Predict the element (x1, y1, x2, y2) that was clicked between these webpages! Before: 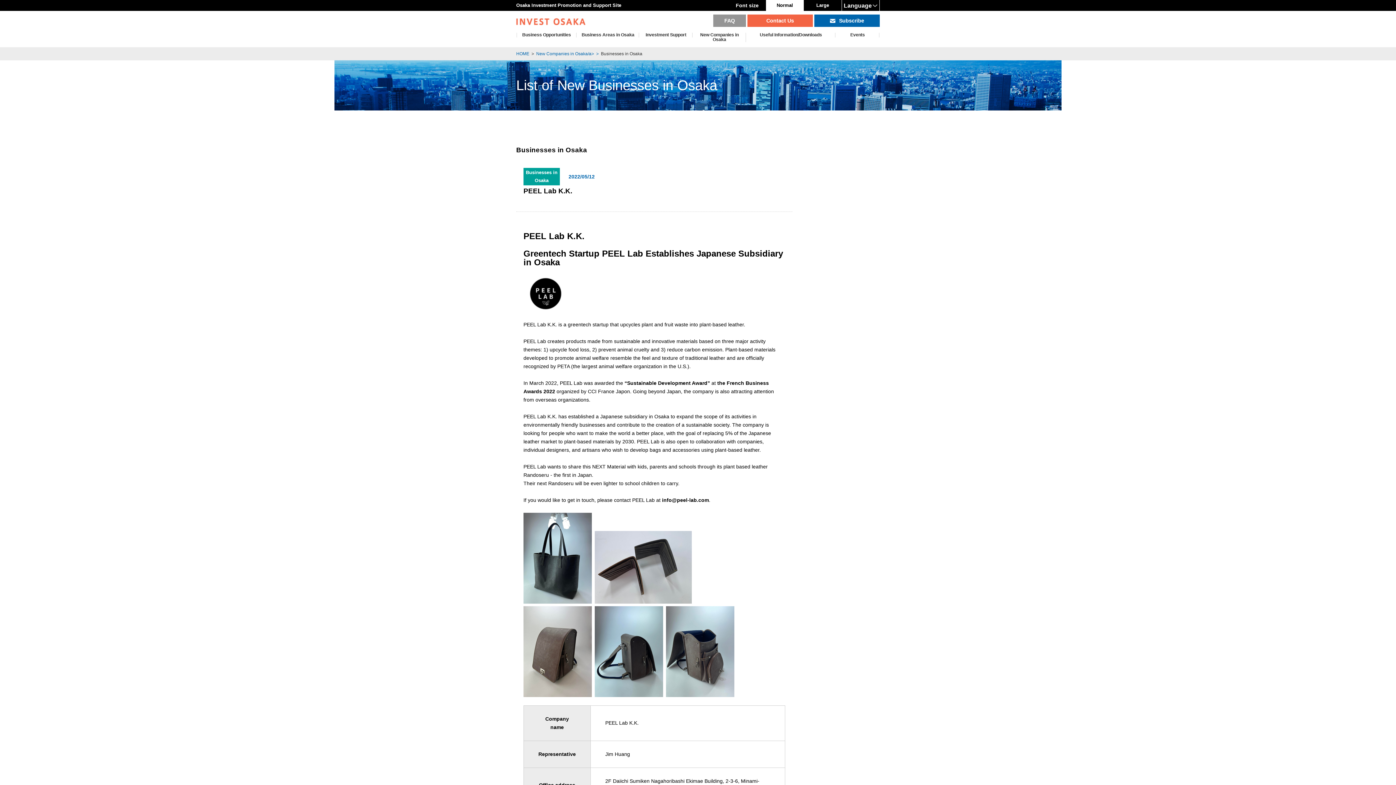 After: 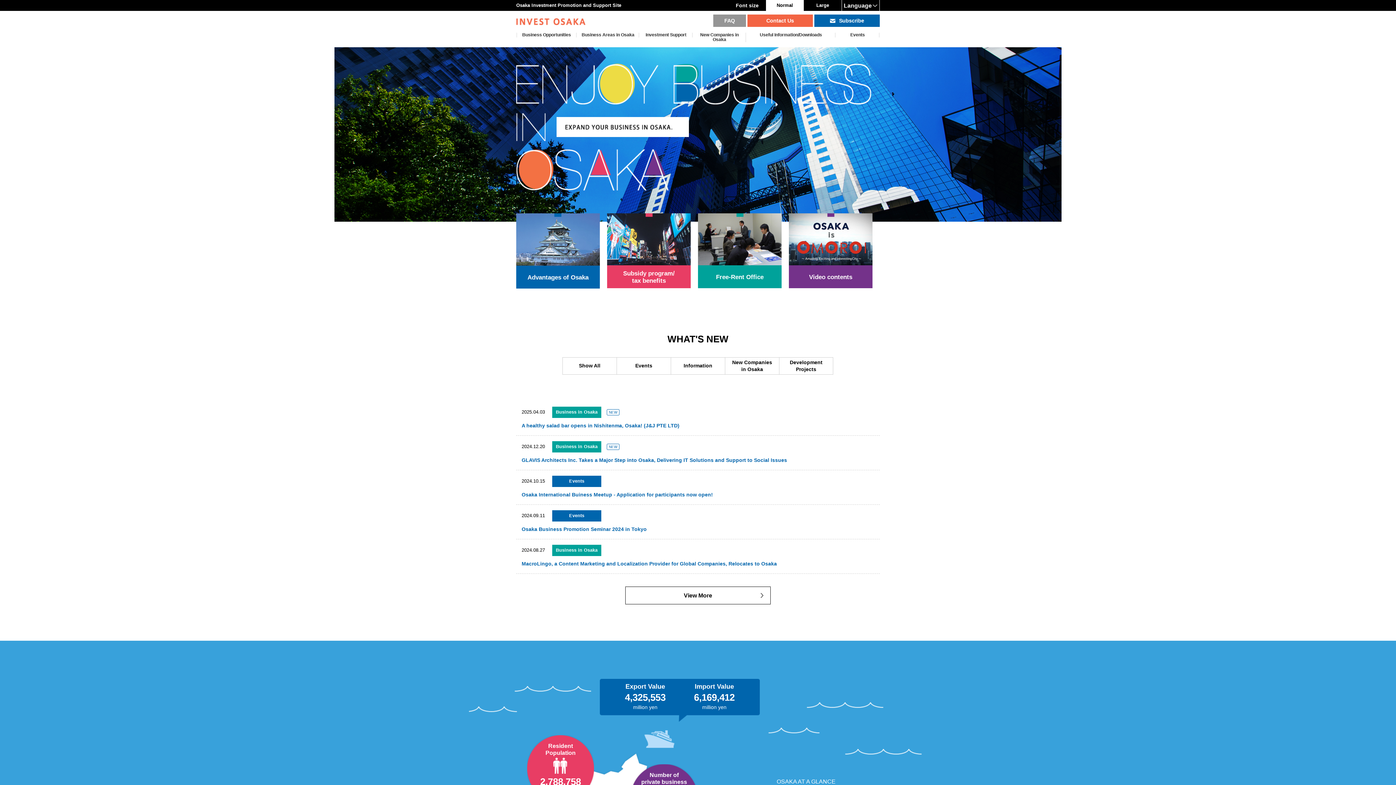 Action: label: HOME bbox: (516, 51, 529, 56)